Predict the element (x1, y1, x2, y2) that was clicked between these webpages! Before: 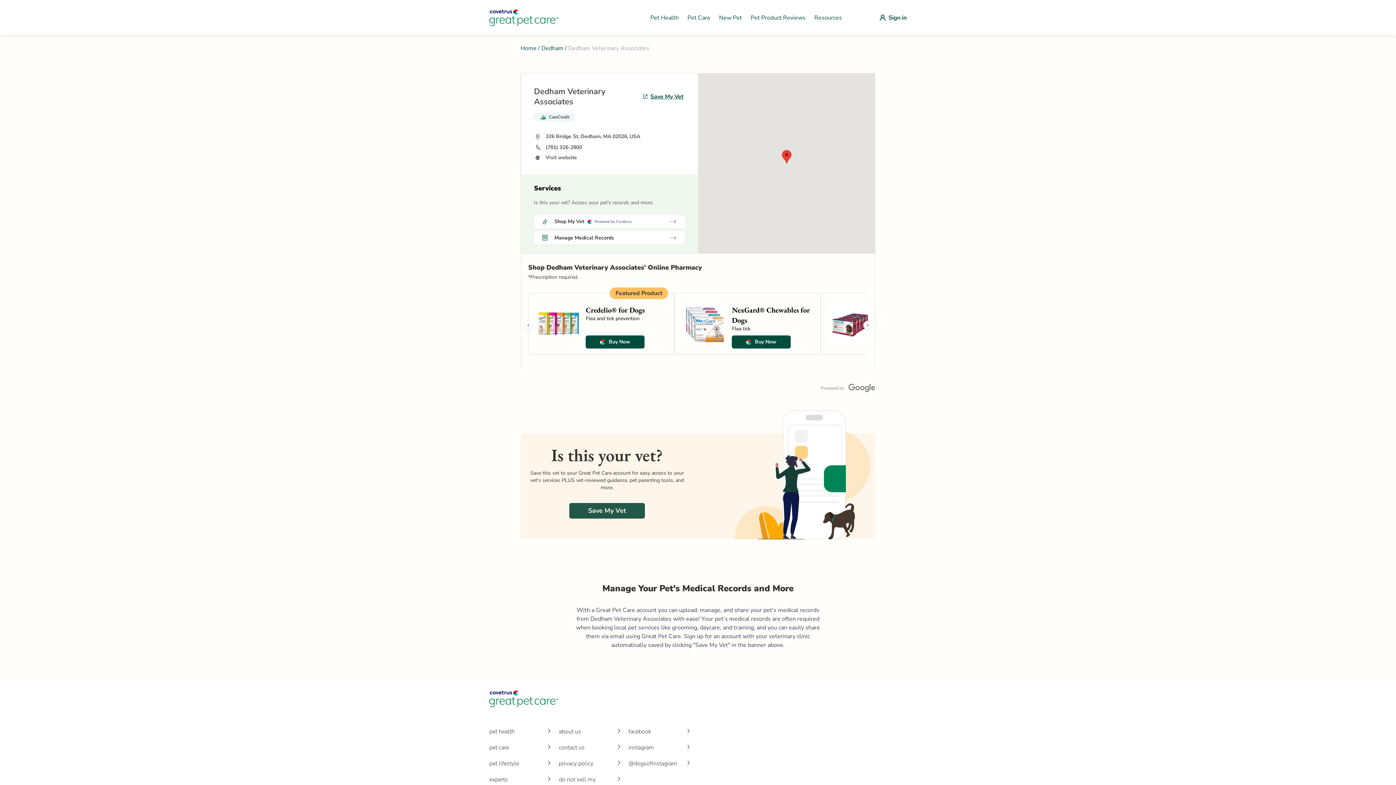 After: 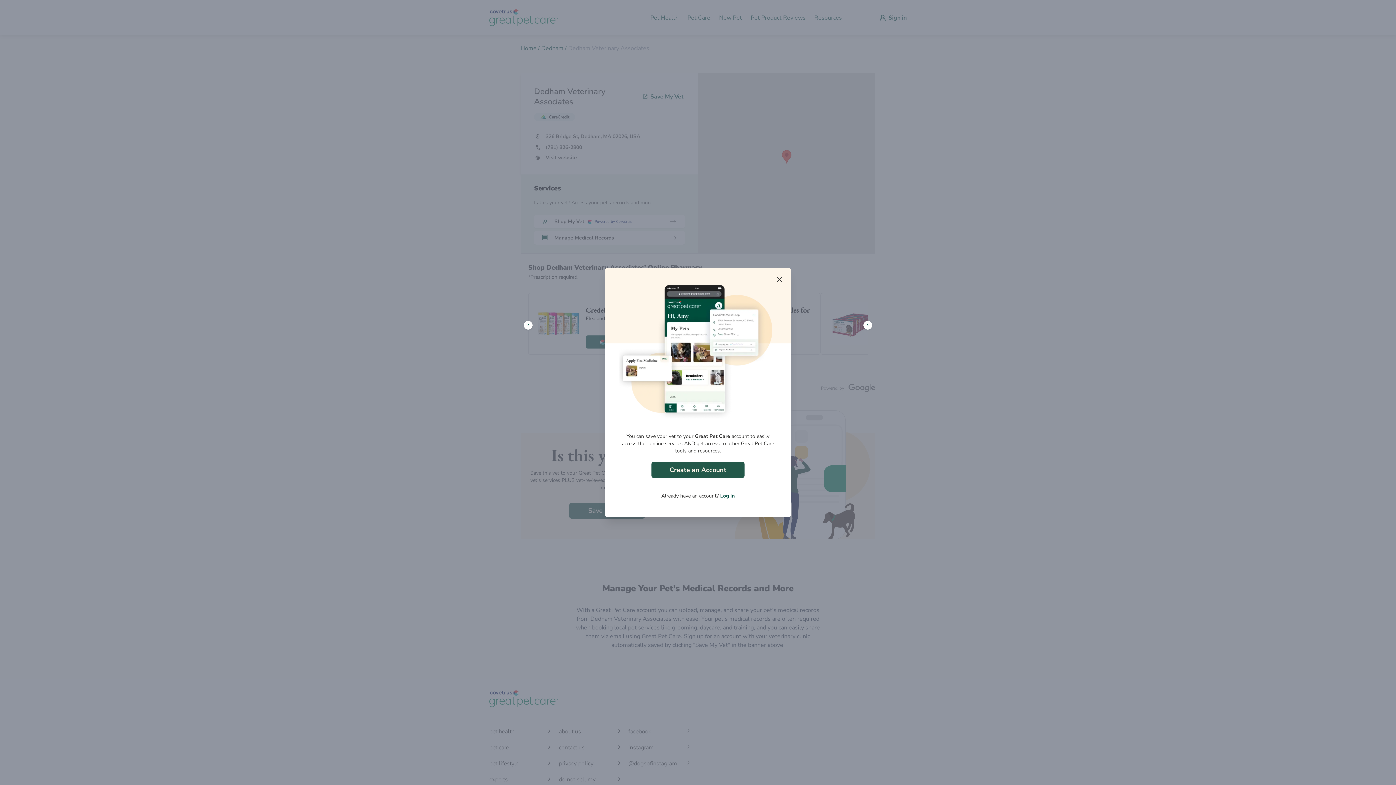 Action: label: Save My Vet bbox: (641, 86, 683, 106)